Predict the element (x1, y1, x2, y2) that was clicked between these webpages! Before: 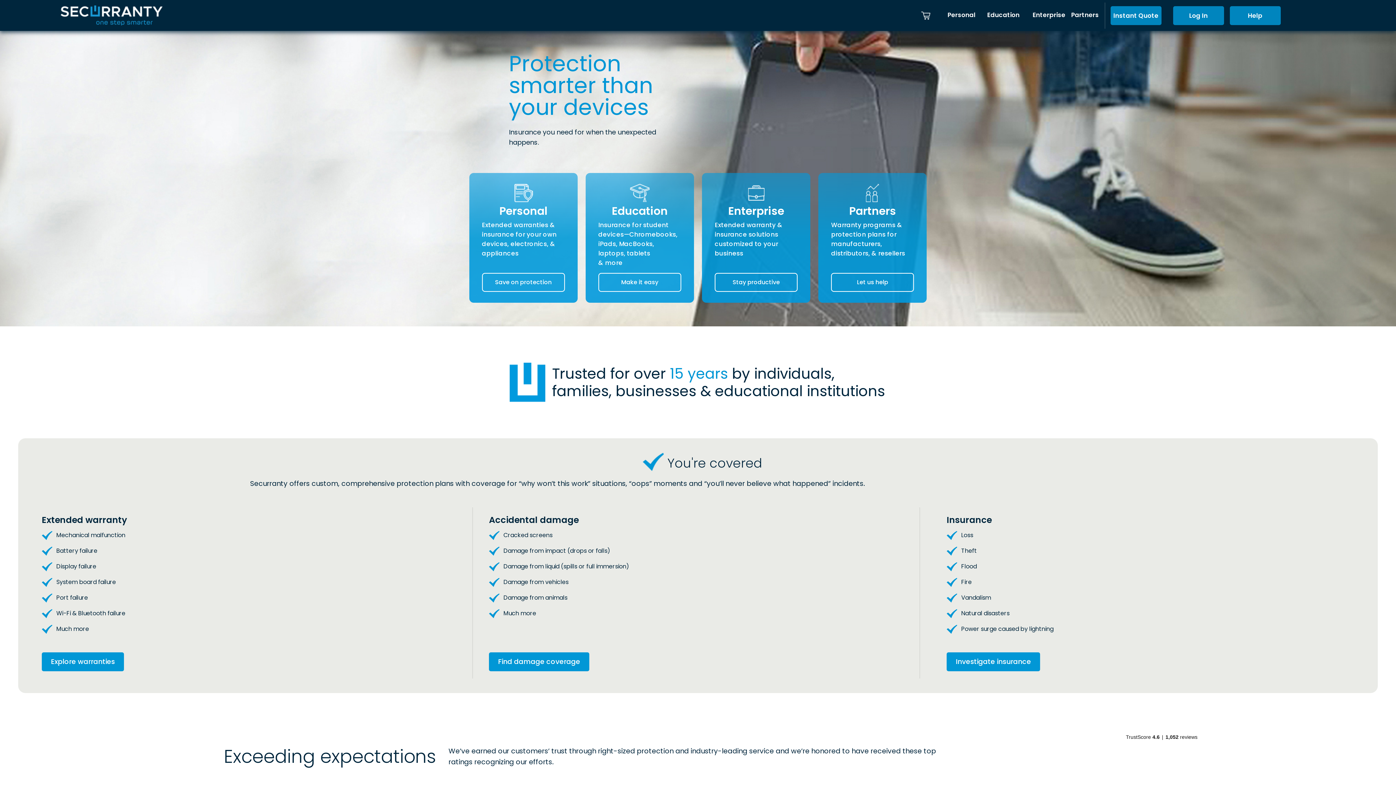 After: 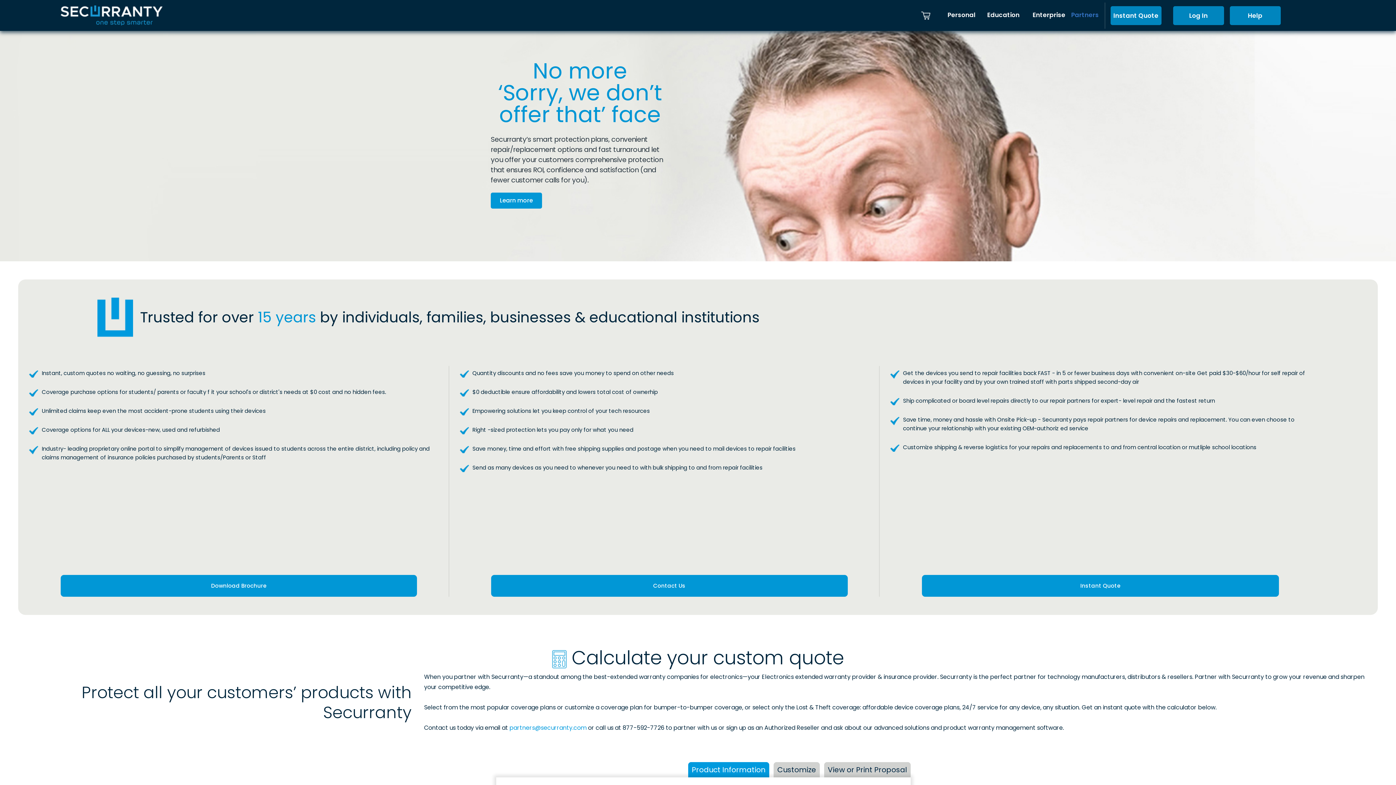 Action: bbox: (831, 273, 914, 292) label: Let us help